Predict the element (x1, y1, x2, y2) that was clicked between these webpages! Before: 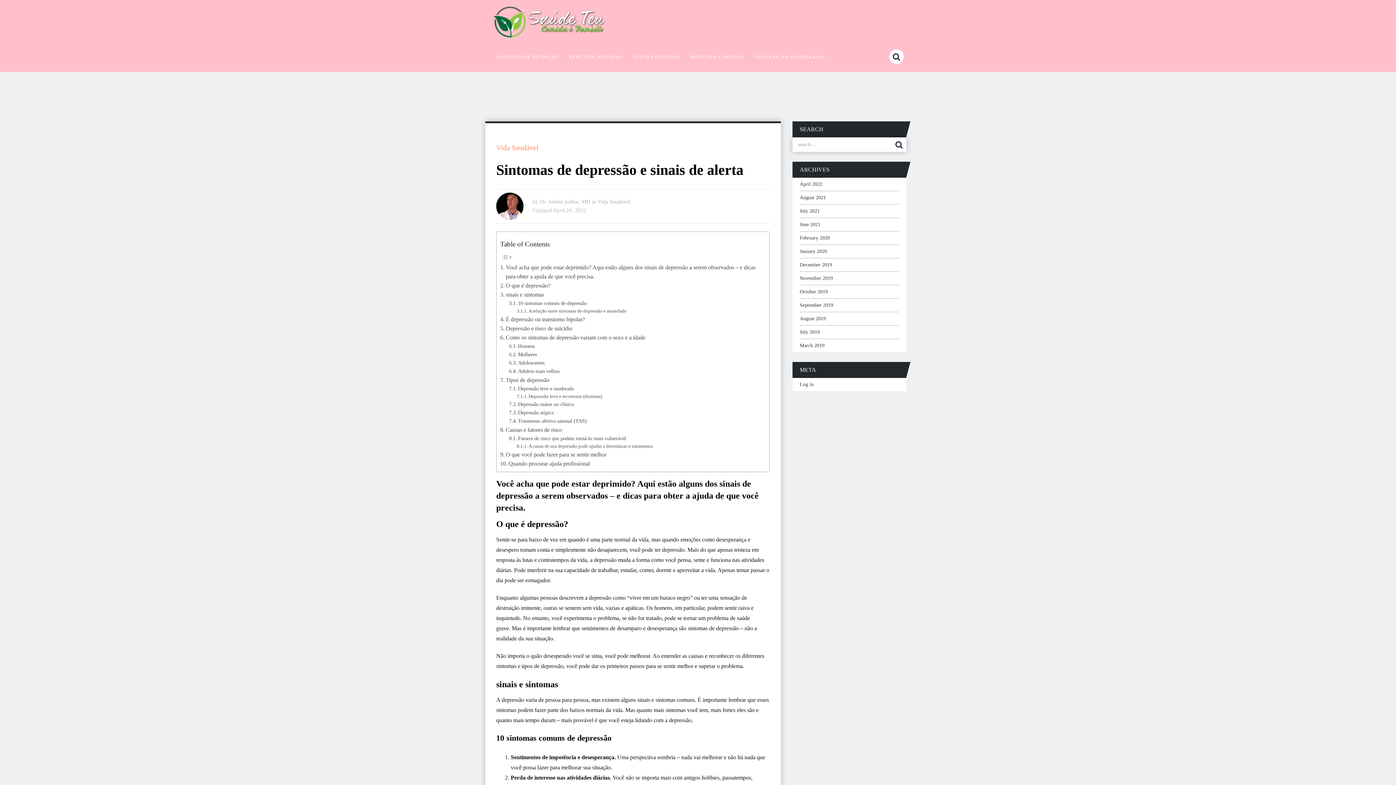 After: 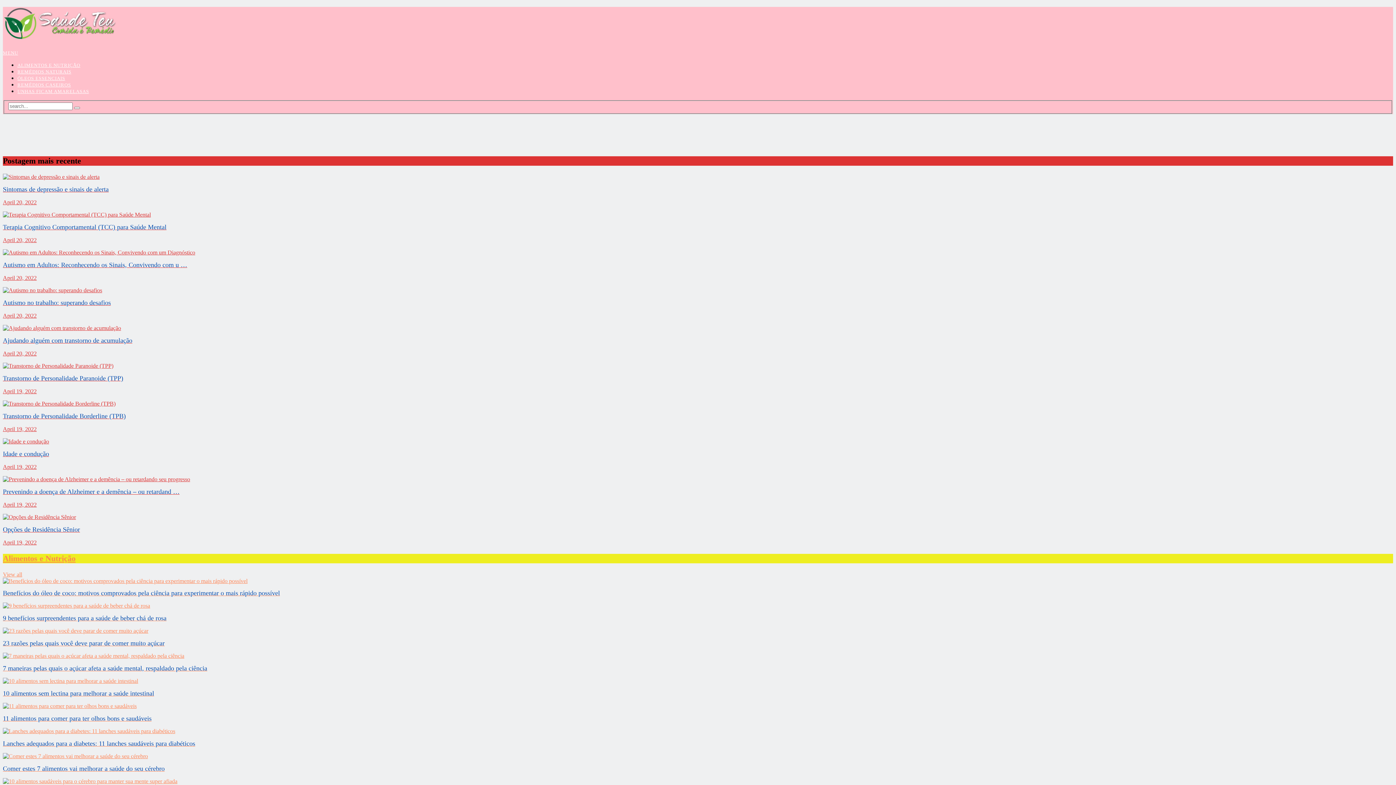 Action: bbox: (492, 5, 605, 38)